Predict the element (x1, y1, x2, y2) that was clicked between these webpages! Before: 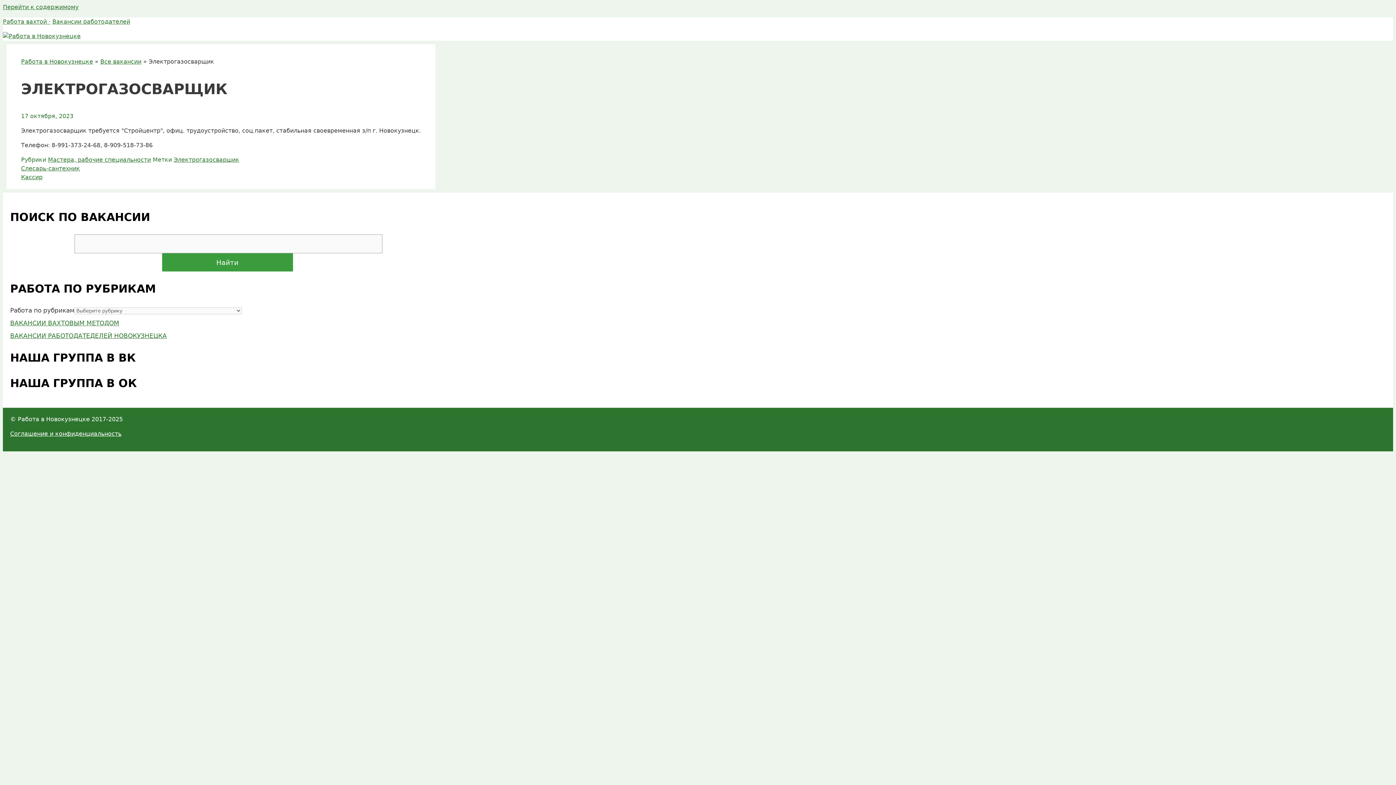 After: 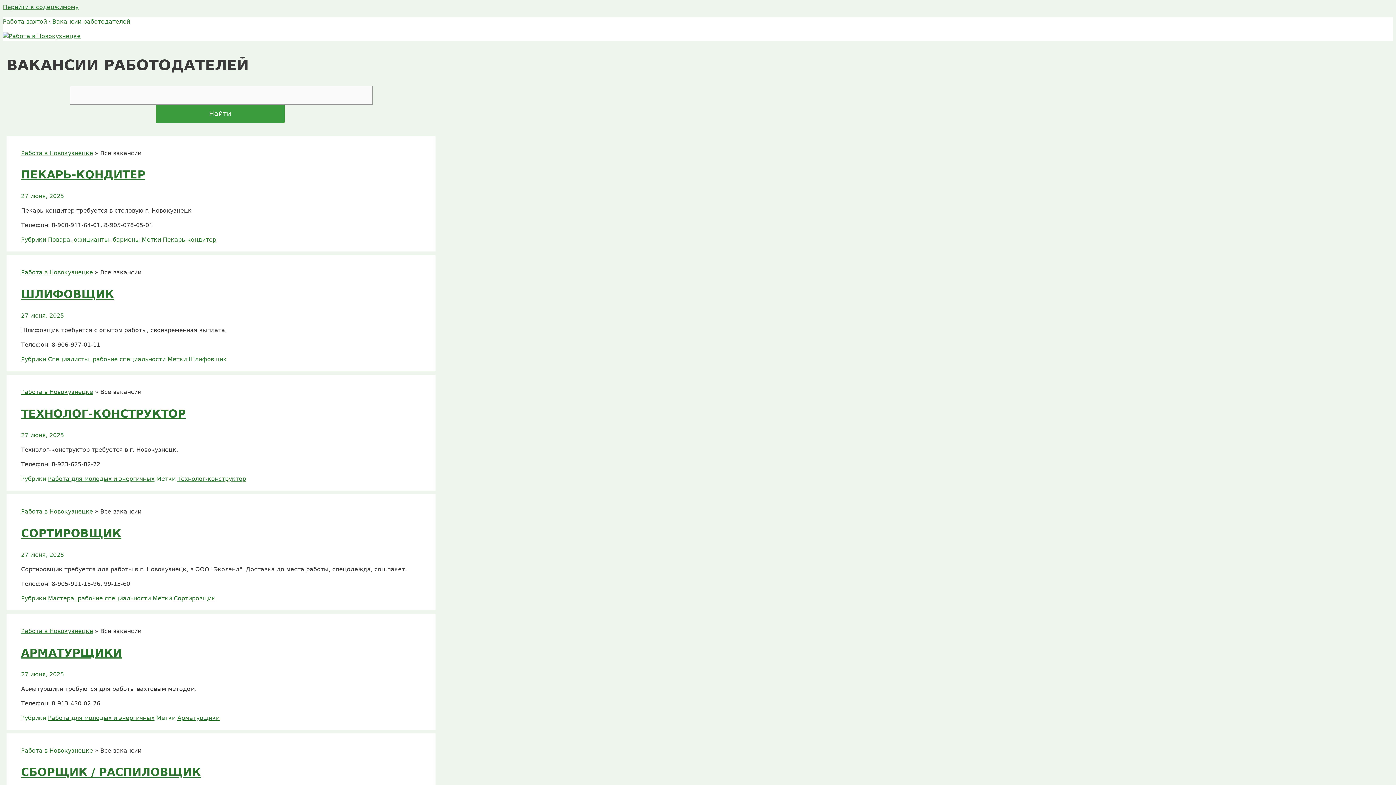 Action: label: Все вакансии bbox: (100, 58, 141, 65)